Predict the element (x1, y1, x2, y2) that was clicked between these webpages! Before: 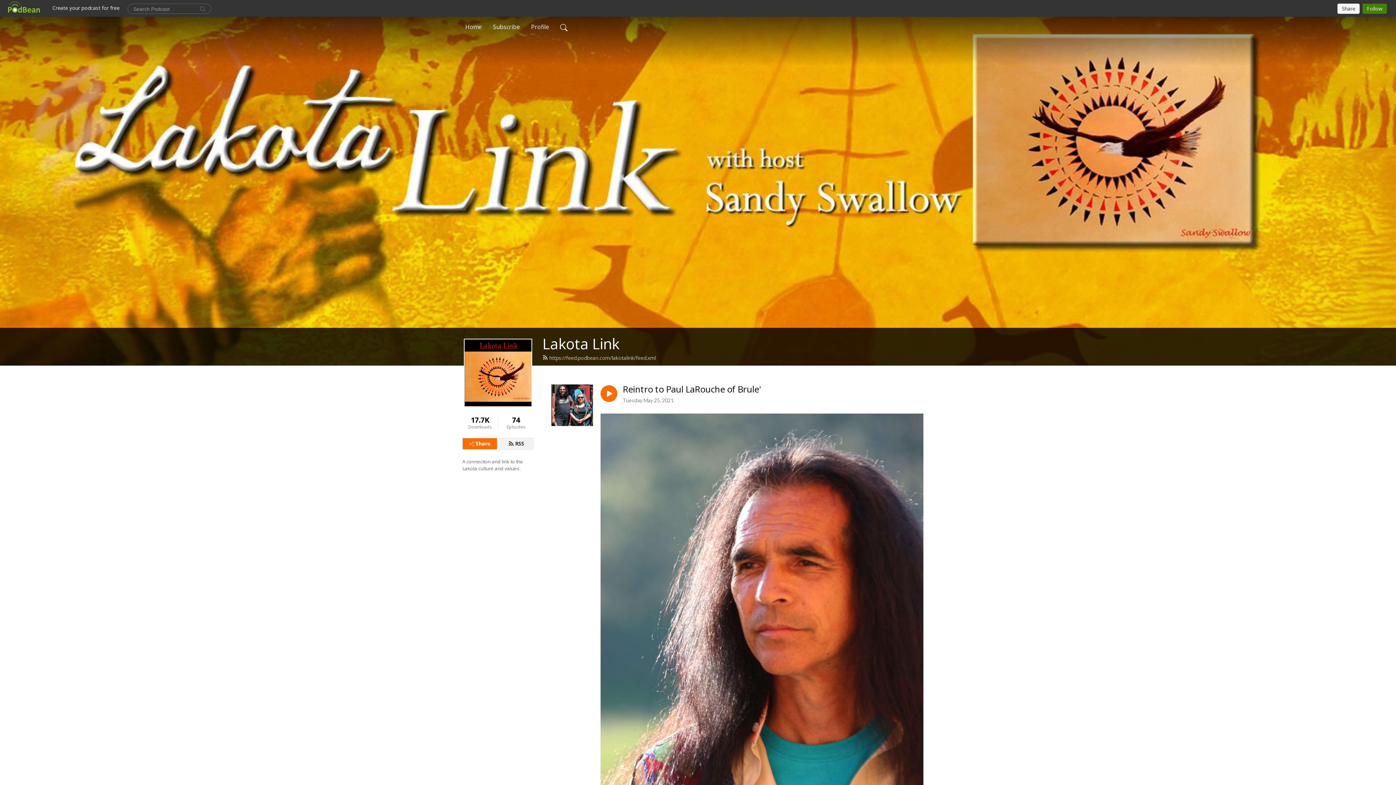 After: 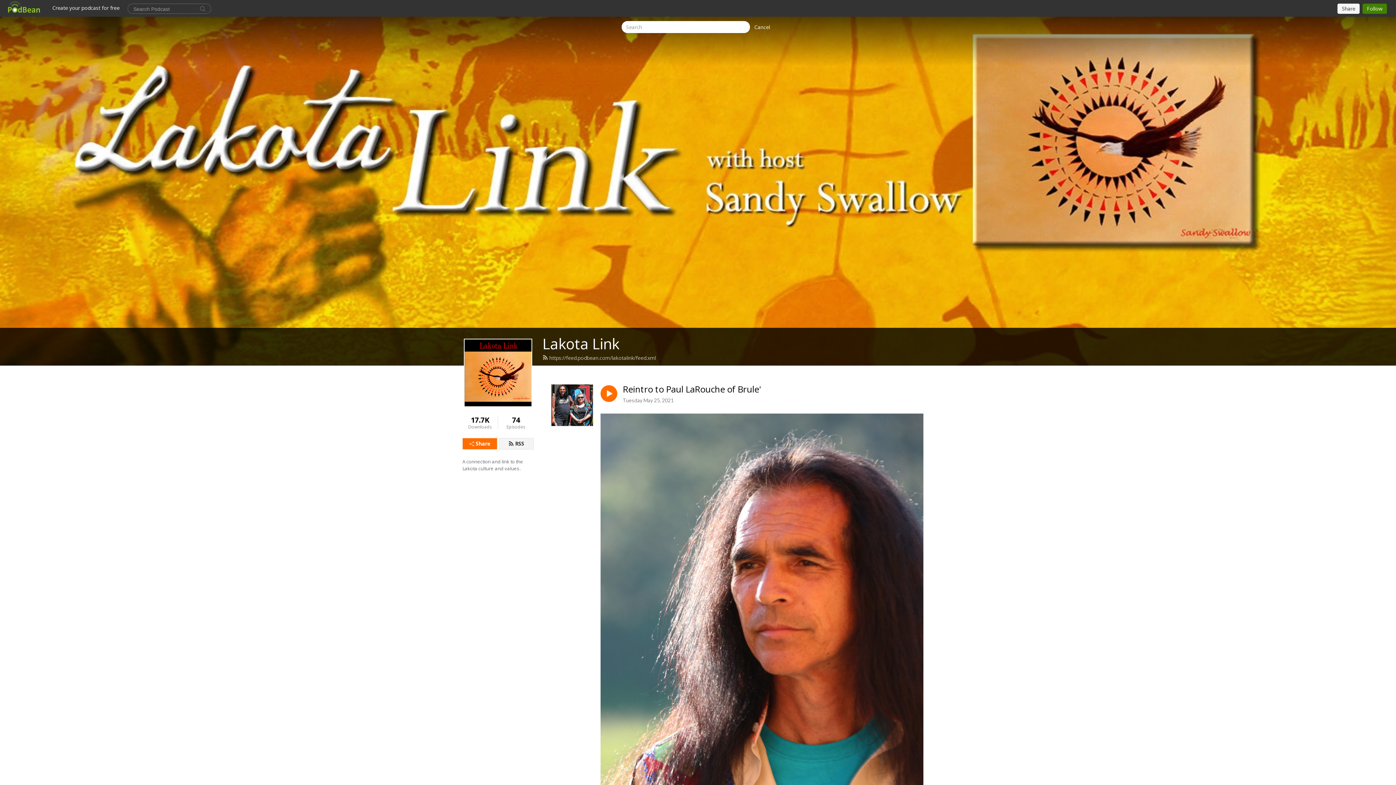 Action: bbox: (557, 19, 570, 34)